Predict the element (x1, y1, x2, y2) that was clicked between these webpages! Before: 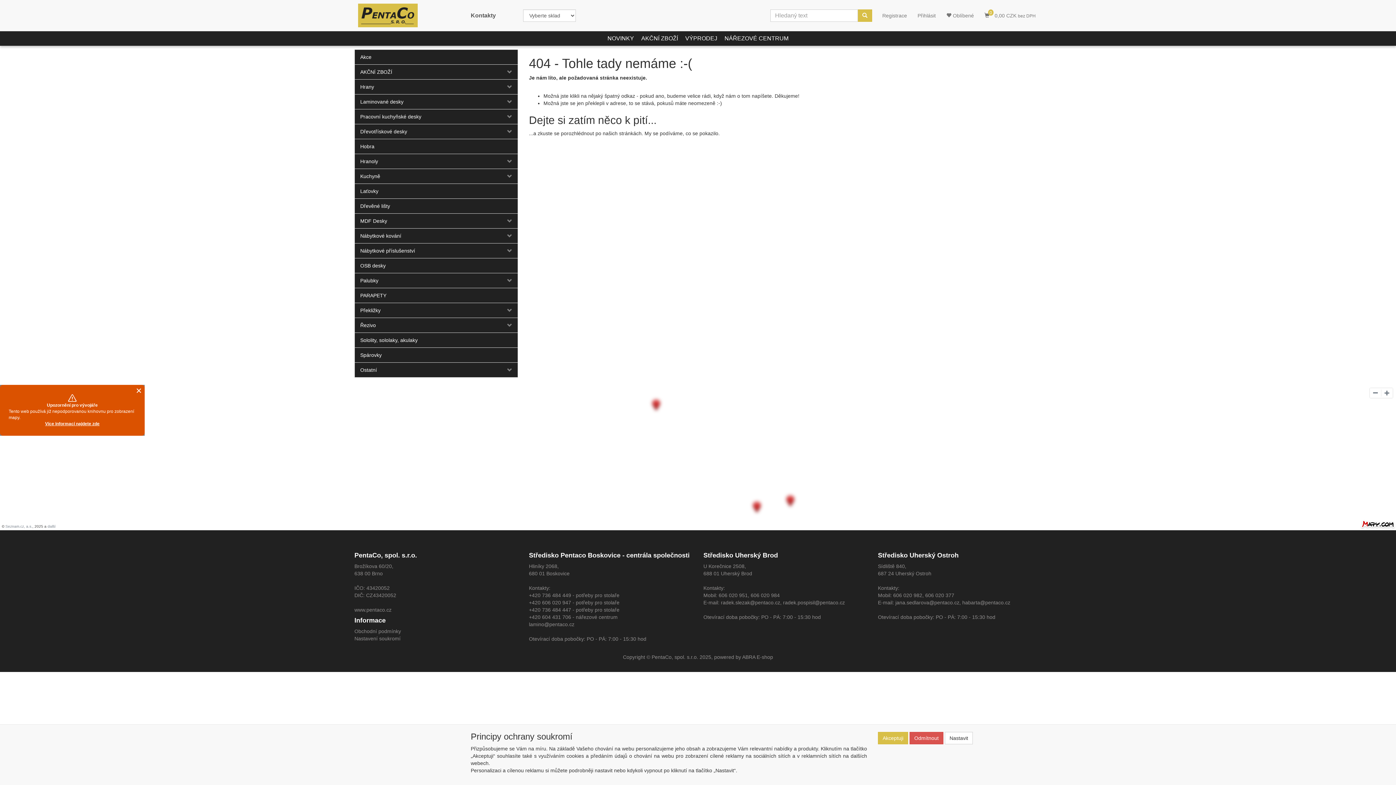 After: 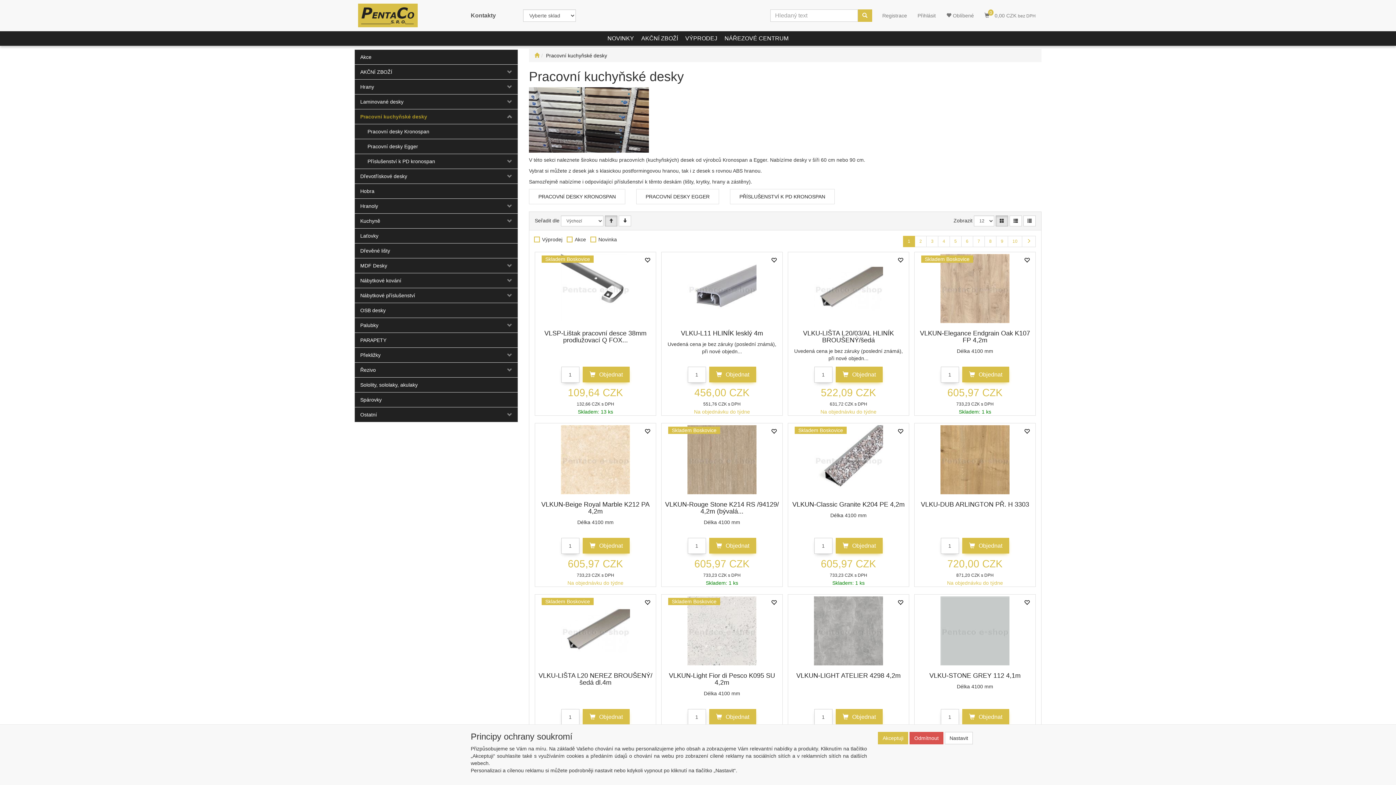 Action: label: Pracovní kuchyňské desky bbox: (354, 109, 490, 124)